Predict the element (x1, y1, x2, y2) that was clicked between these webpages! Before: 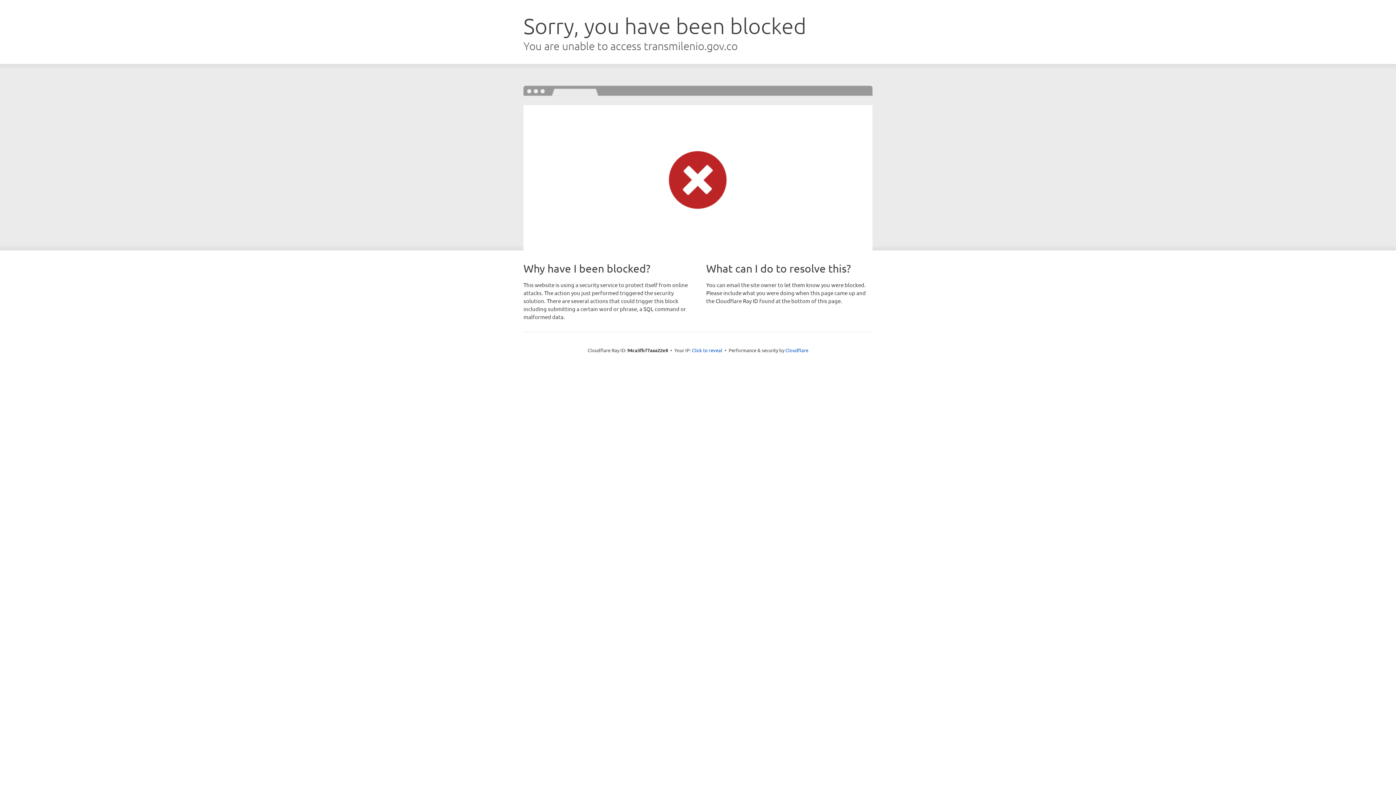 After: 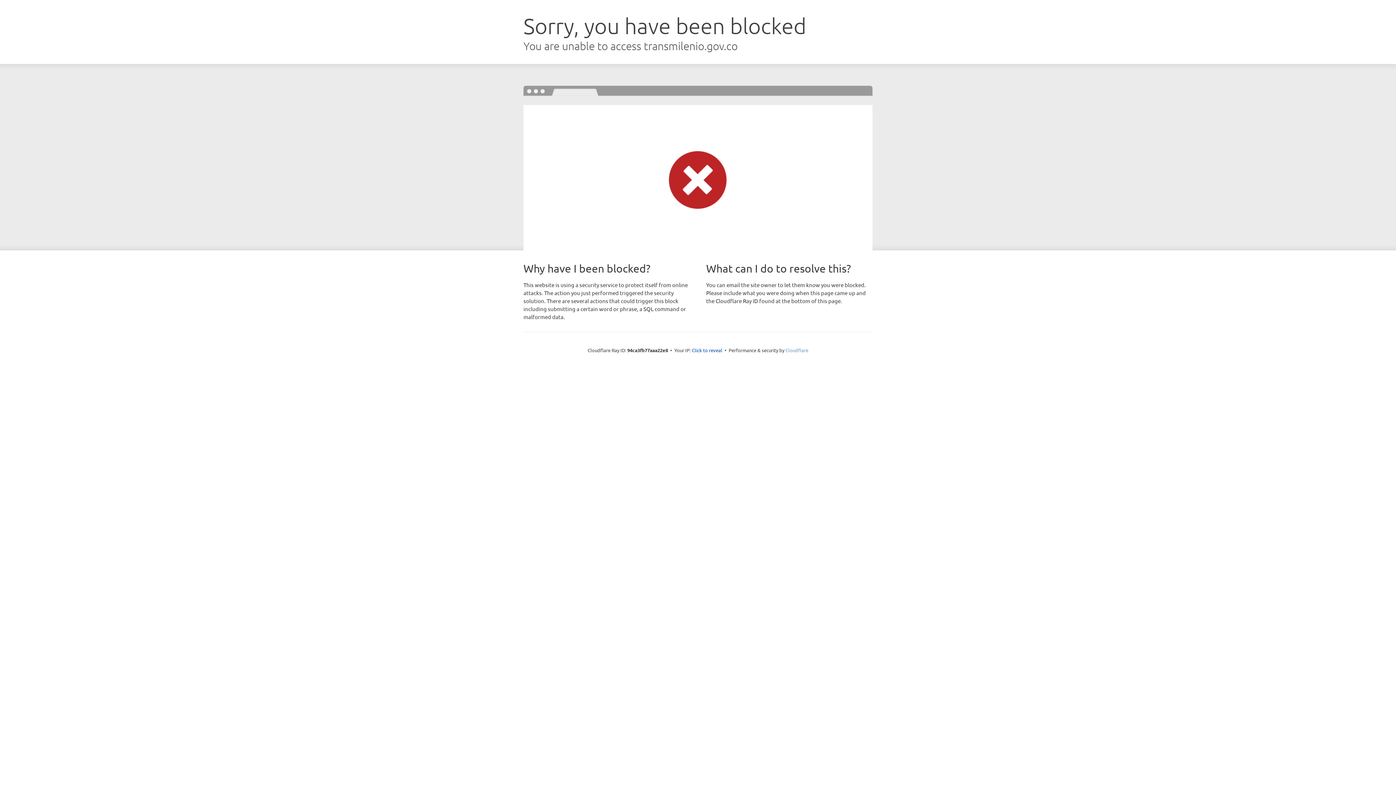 Action: label: Cloudflare bbox: (785, 347, 808, 353)